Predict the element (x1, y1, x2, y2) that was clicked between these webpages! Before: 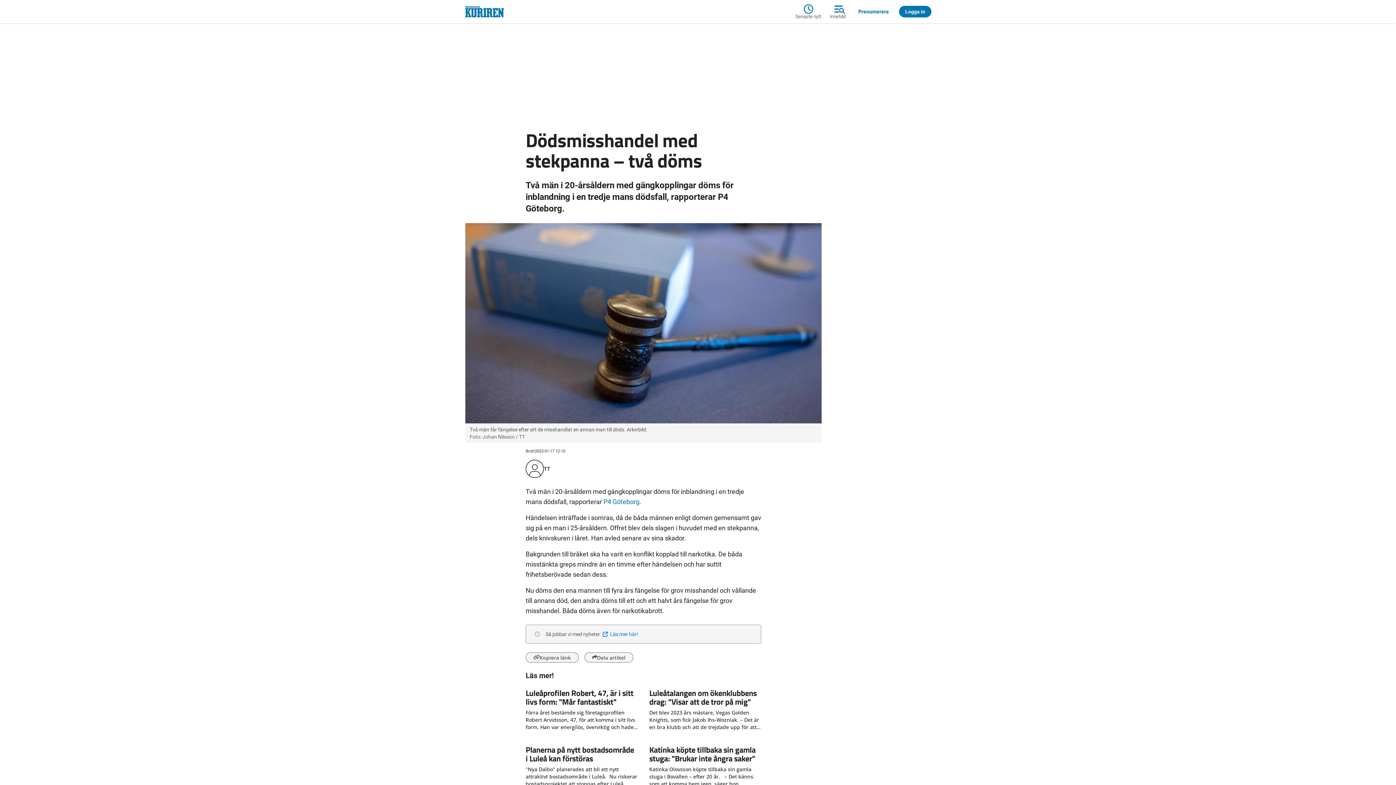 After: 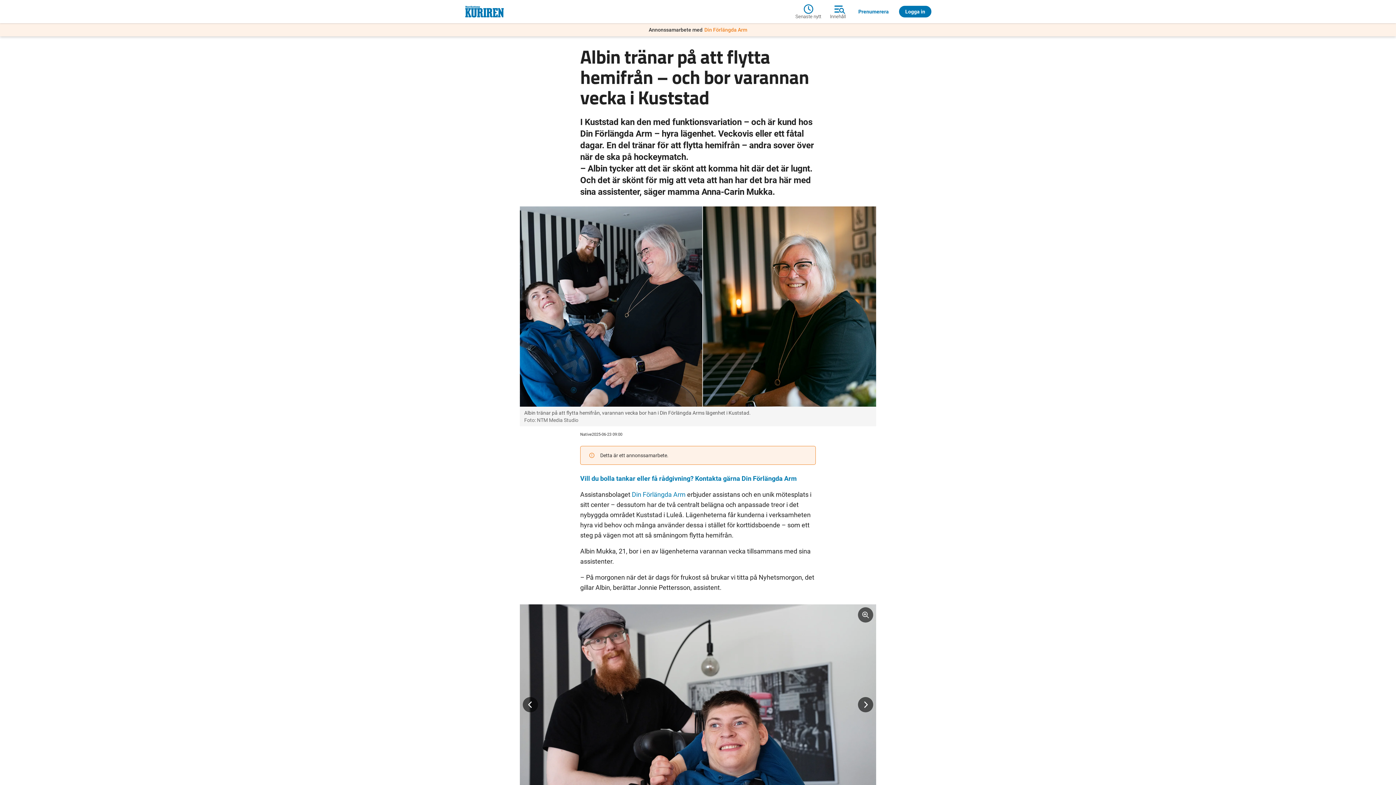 Action: label: Annons
Din Förlängda Arm
Albin bor halvtid i träningslägenhet i Kuststad
Din Förlängda Arm har två lägenheter i Kuststad – så ser de ut. bbox: (649, 683, 761, 778)